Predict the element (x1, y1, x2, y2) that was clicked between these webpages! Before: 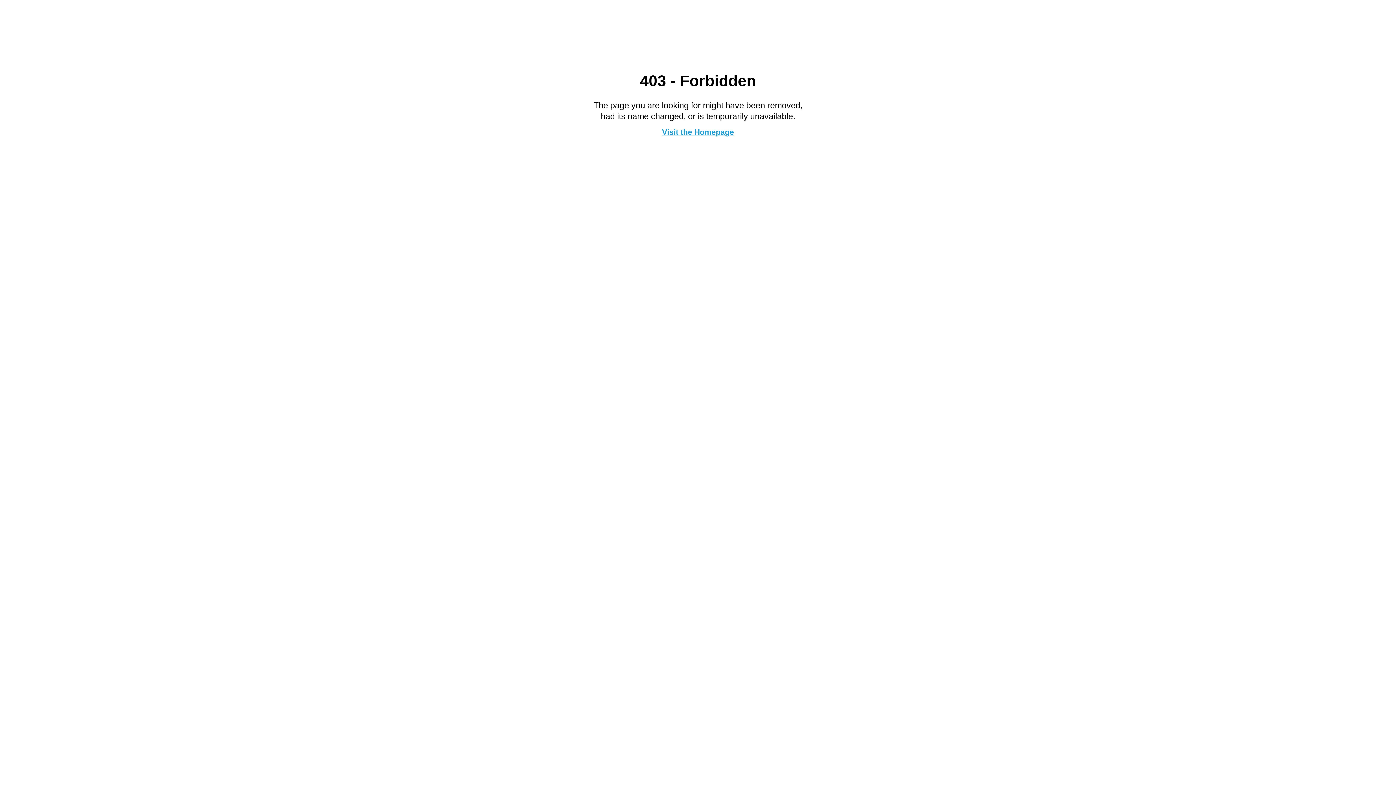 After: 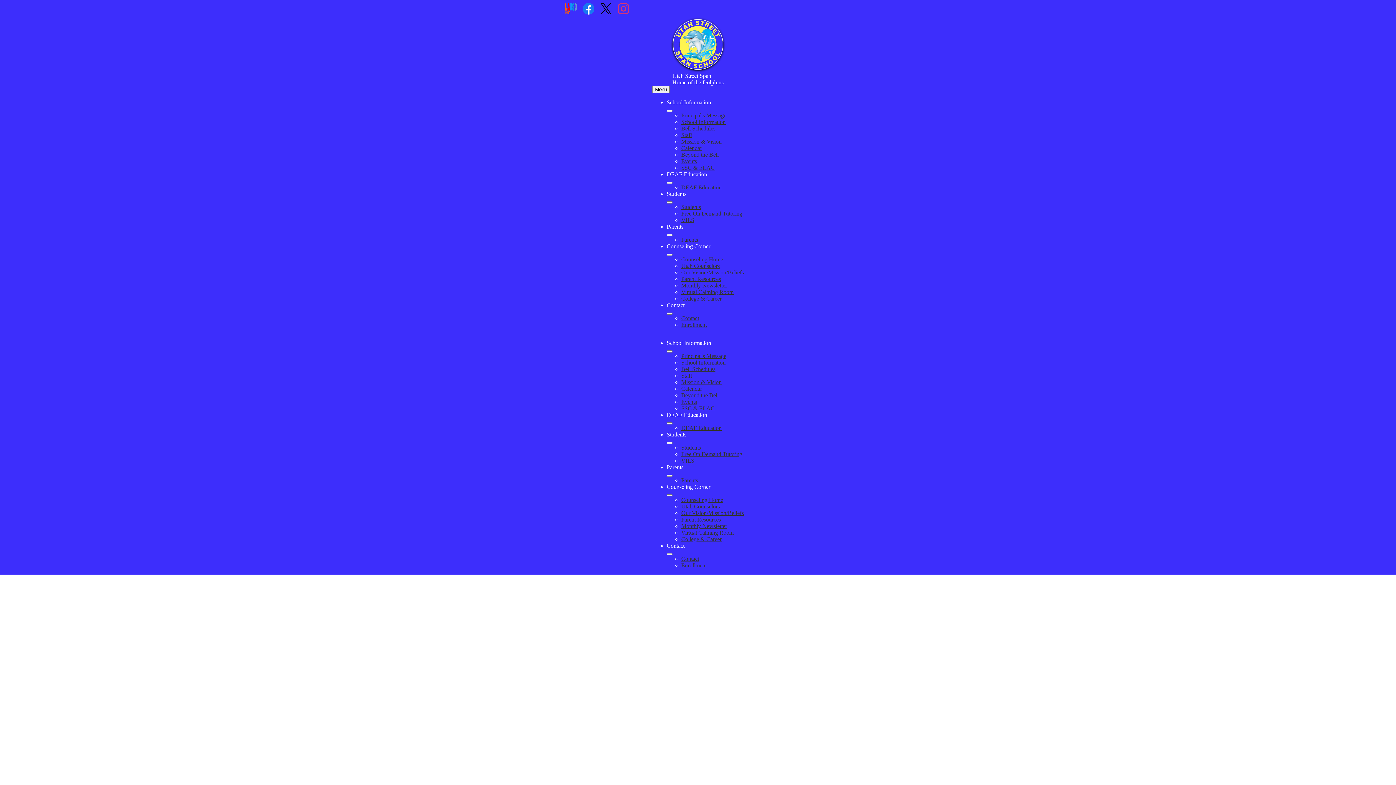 Action: bbox: (662, 127, 734, 136) label: Visit the Homepage